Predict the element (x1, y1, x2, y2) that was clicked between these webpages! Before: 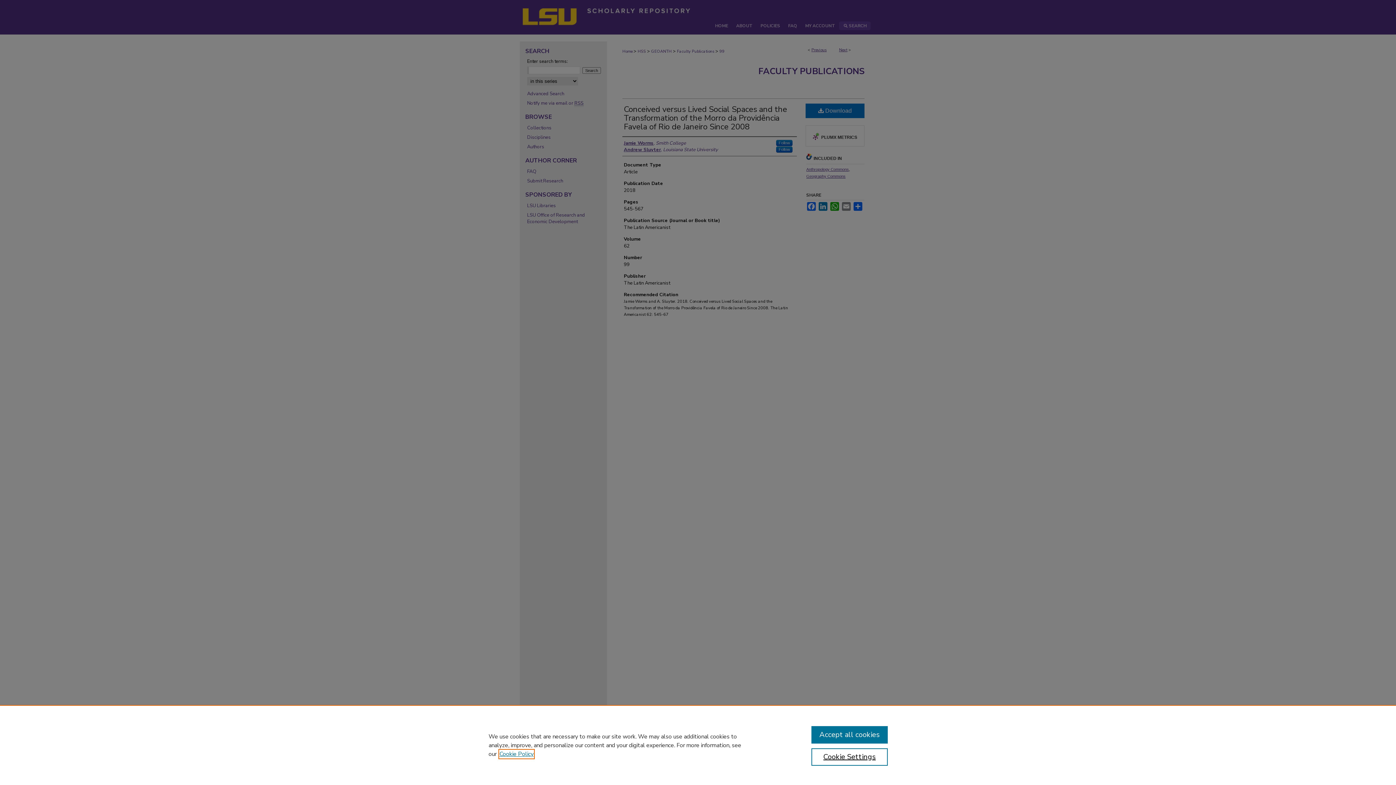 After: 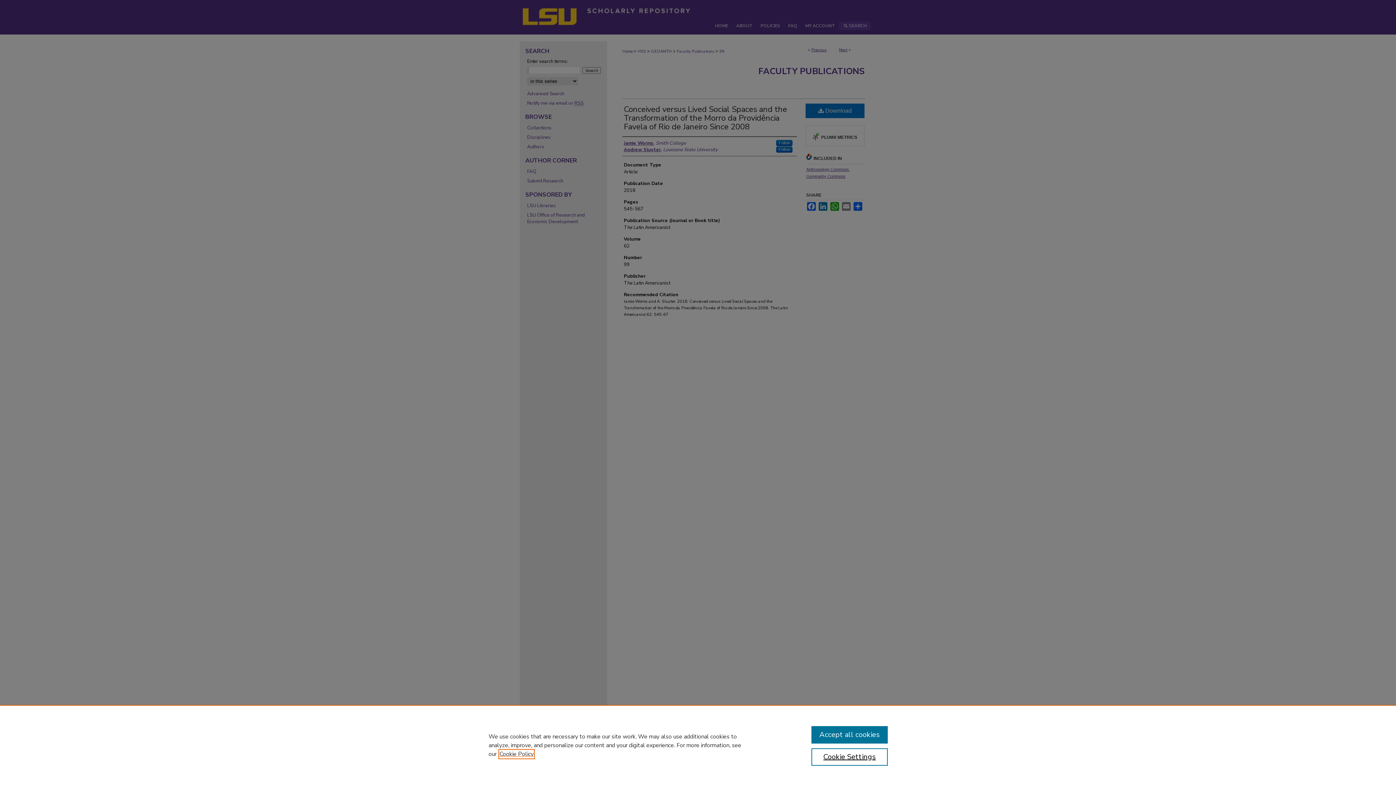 Action: bbox: (499, 750, 533, 758) label: , opens in a new tab